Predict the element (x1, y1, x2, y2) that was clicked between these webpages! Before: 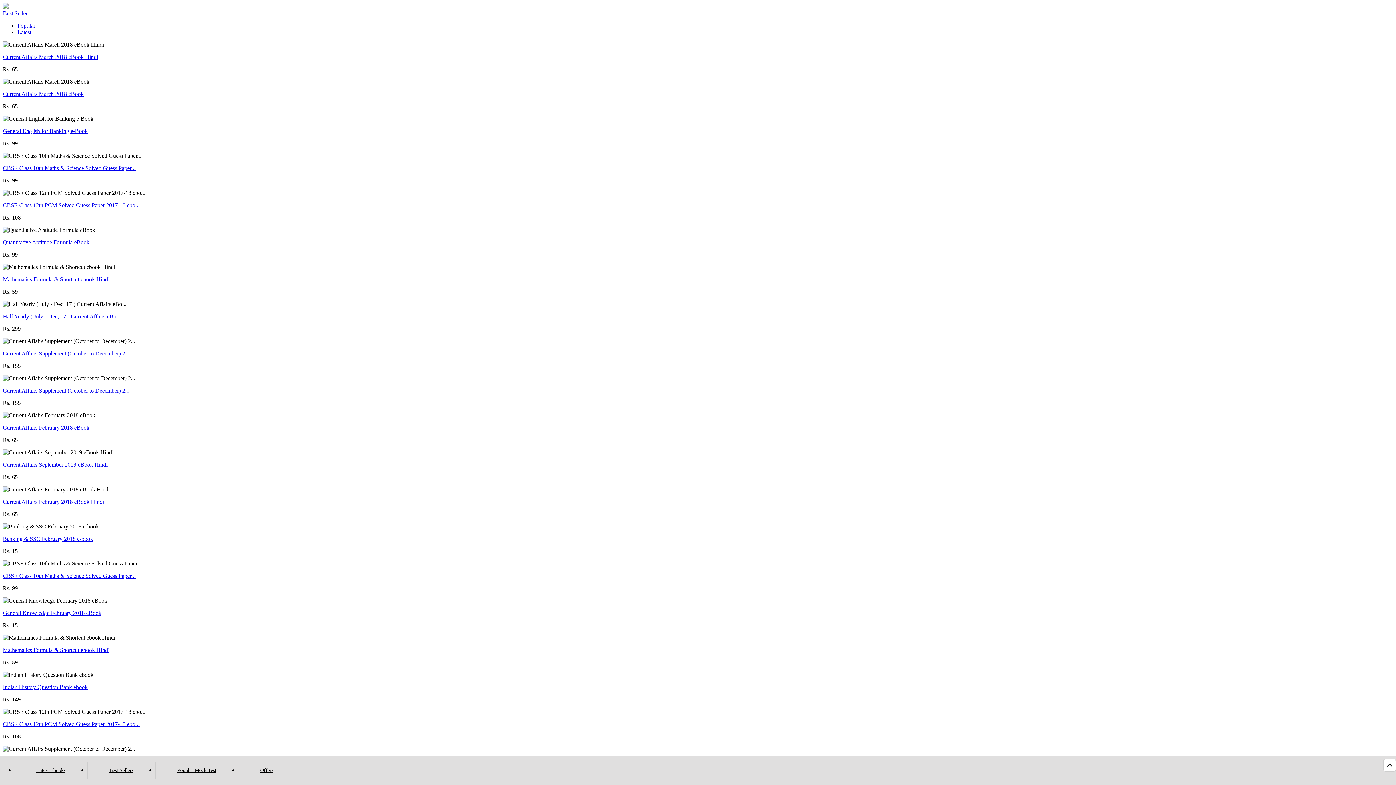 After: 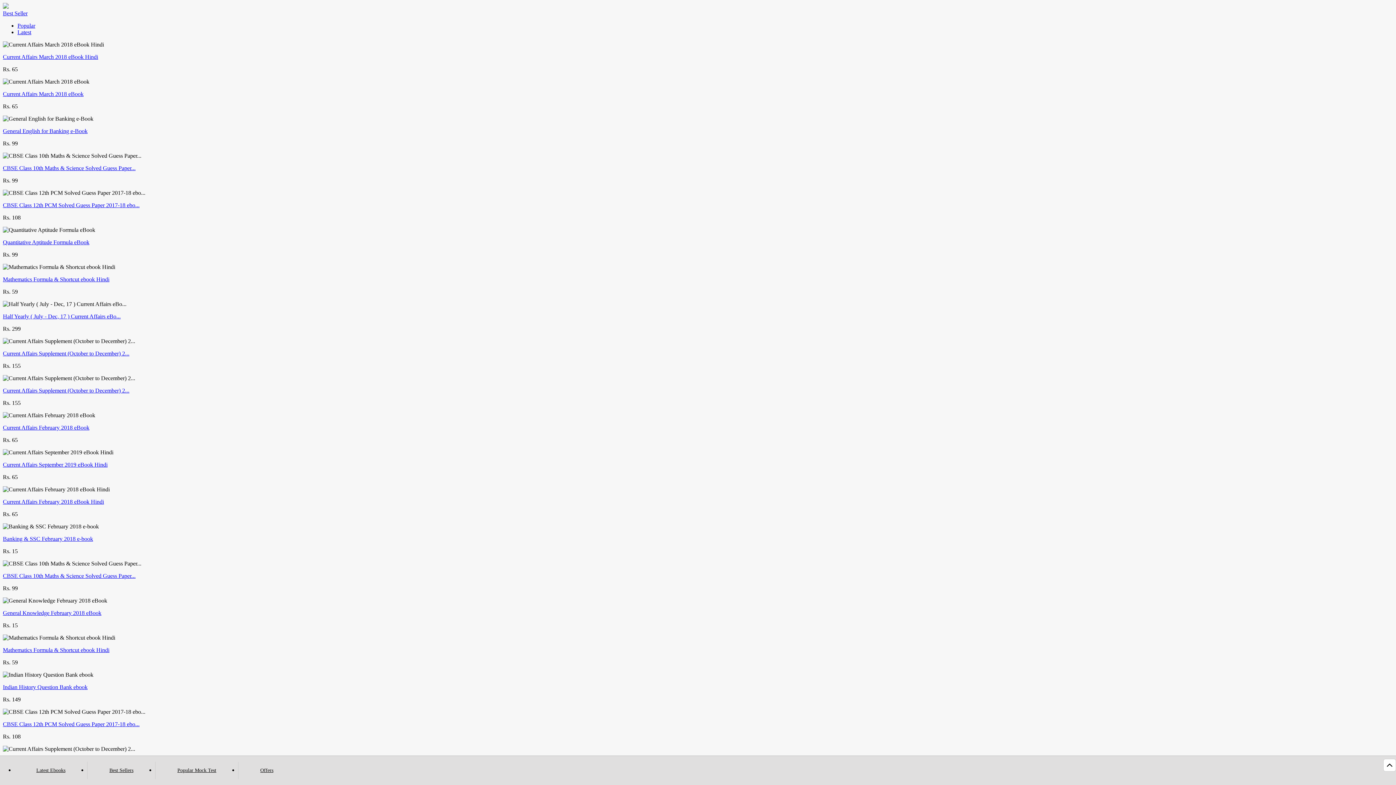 Action: bbox: (2, 721, 139, 727) label: CBSE Class 12th PCM Solved Guess Paper 2017-18 ebo...